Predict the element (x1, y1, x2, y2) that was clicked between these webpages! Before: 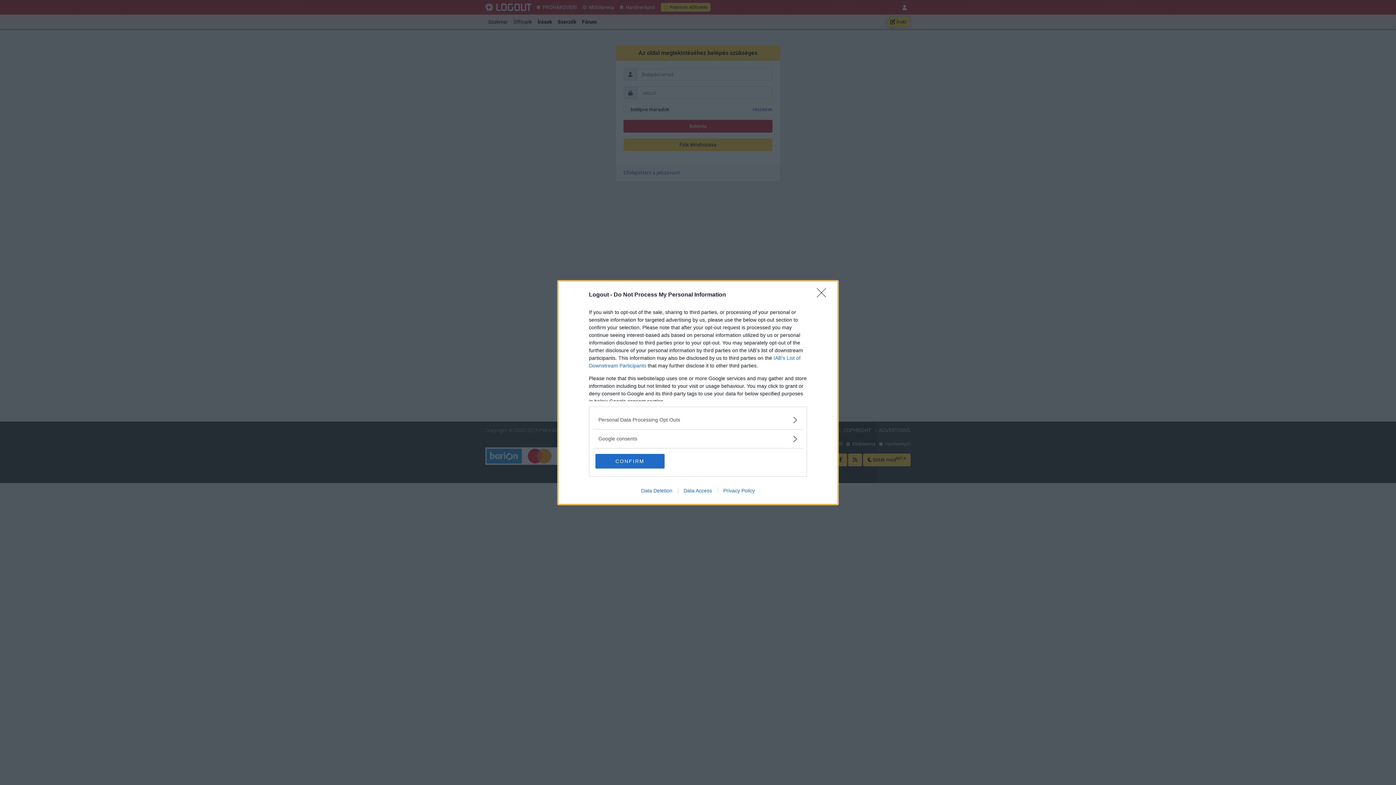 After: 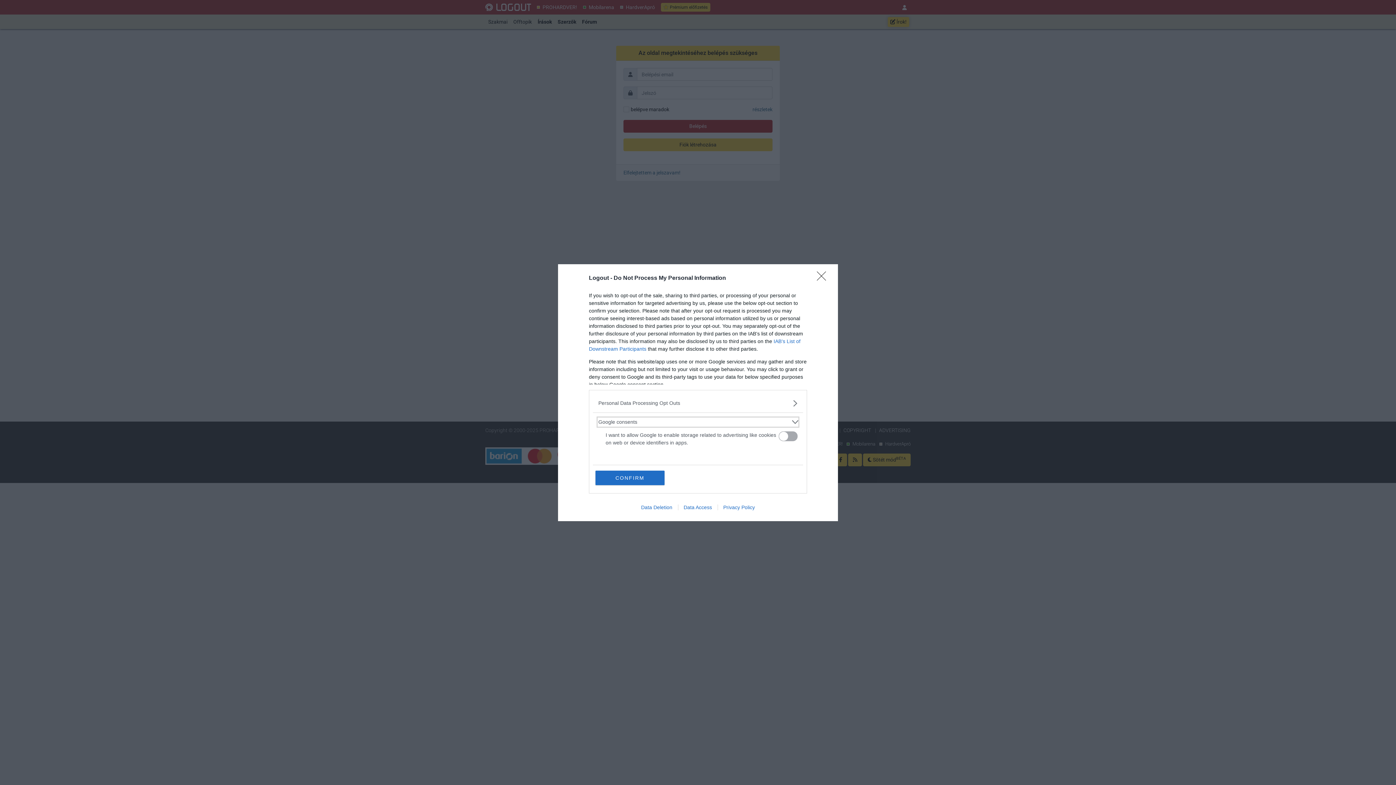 Action: label: Google consents bbox: (598, 435, 797, 442)